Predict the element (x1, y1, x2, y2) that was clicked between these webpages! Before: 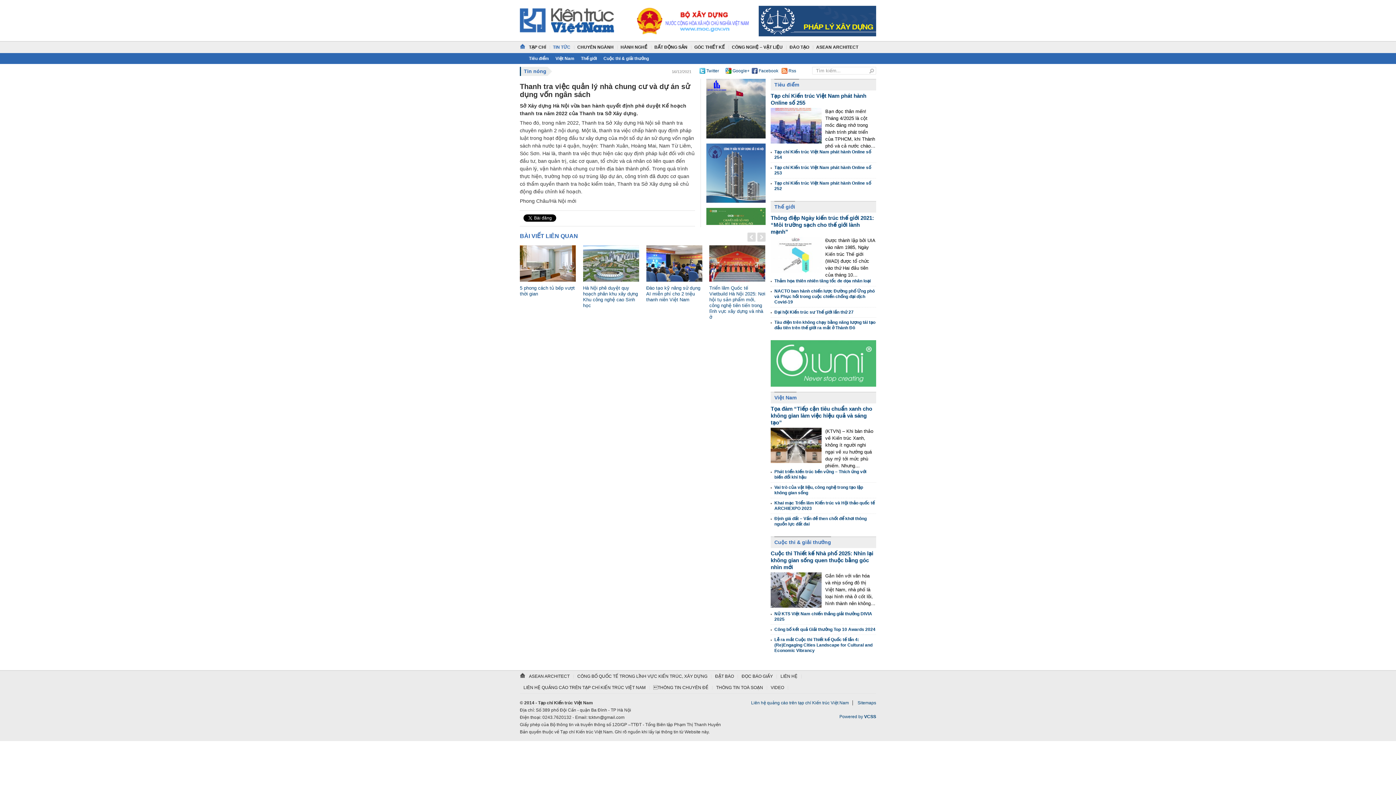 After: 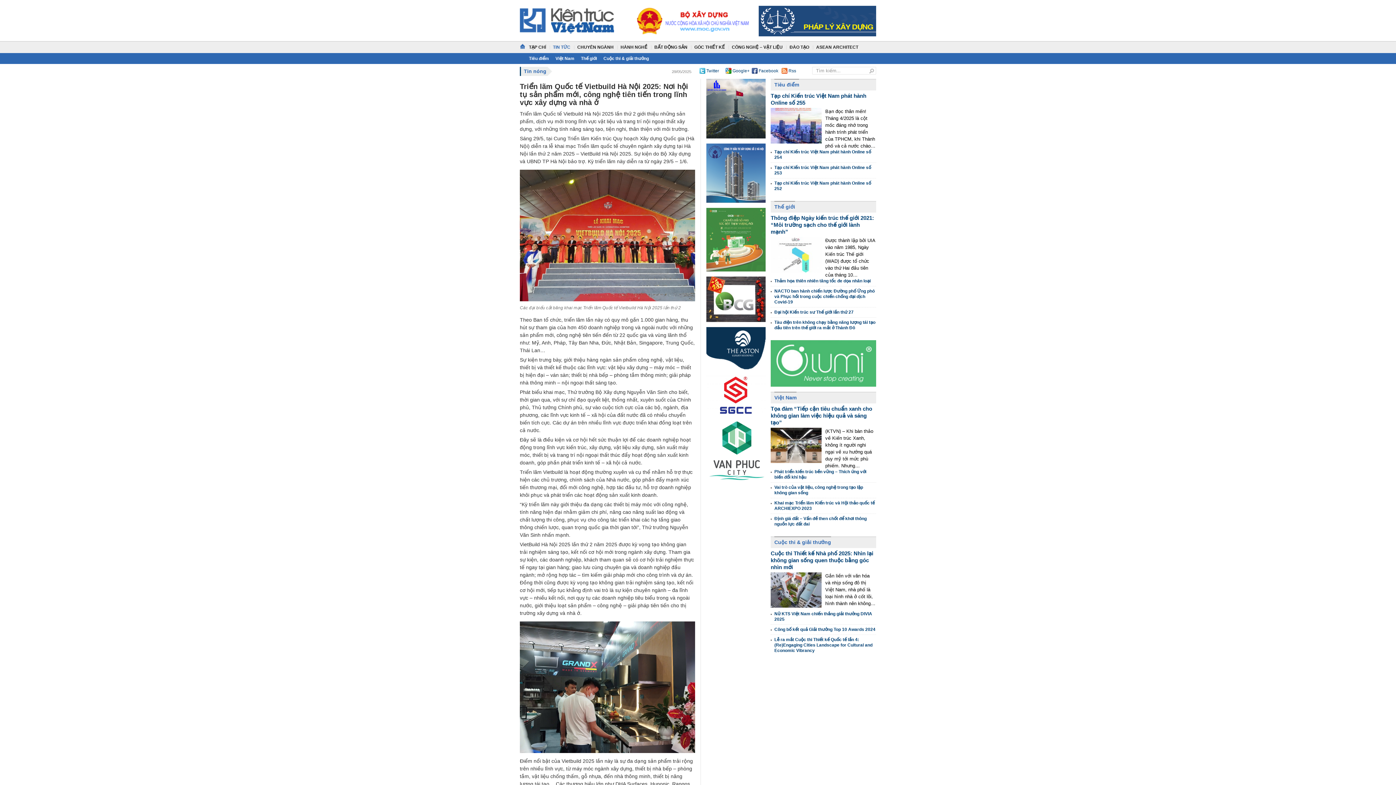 Action: bbox: (709, 245, 765, 281)